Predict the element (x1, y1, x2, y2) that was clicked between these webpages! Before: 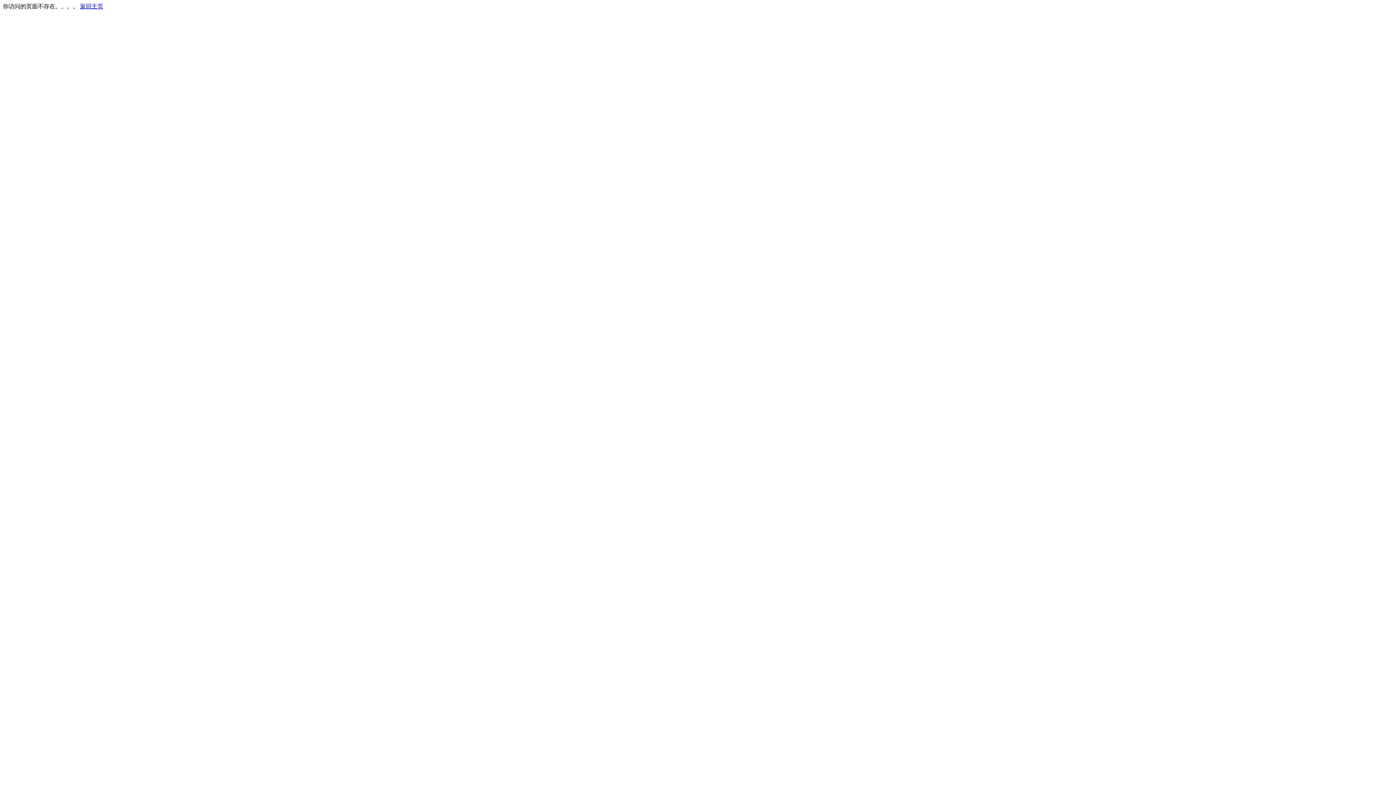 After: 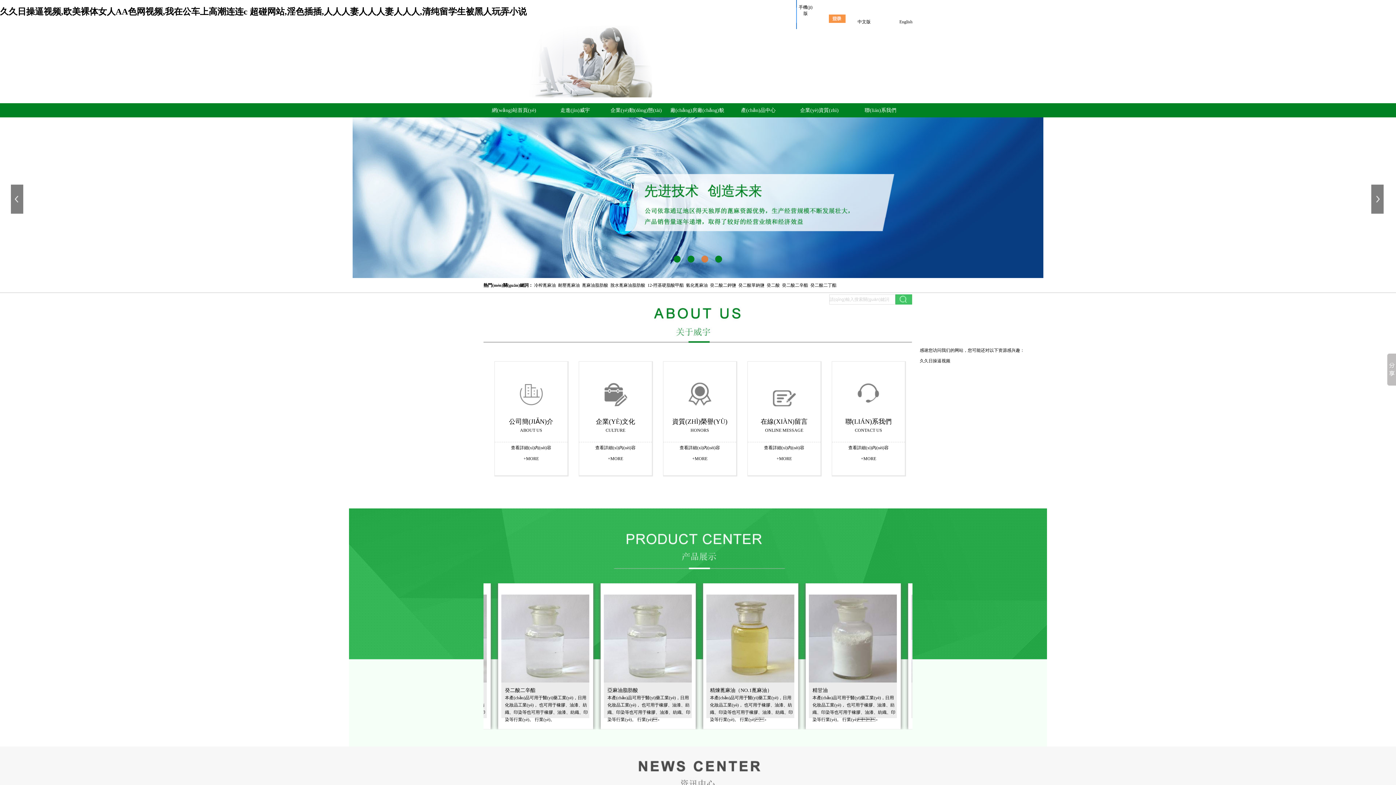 Action: label: 返回主页 bbox: (80, 3, 103, 9)